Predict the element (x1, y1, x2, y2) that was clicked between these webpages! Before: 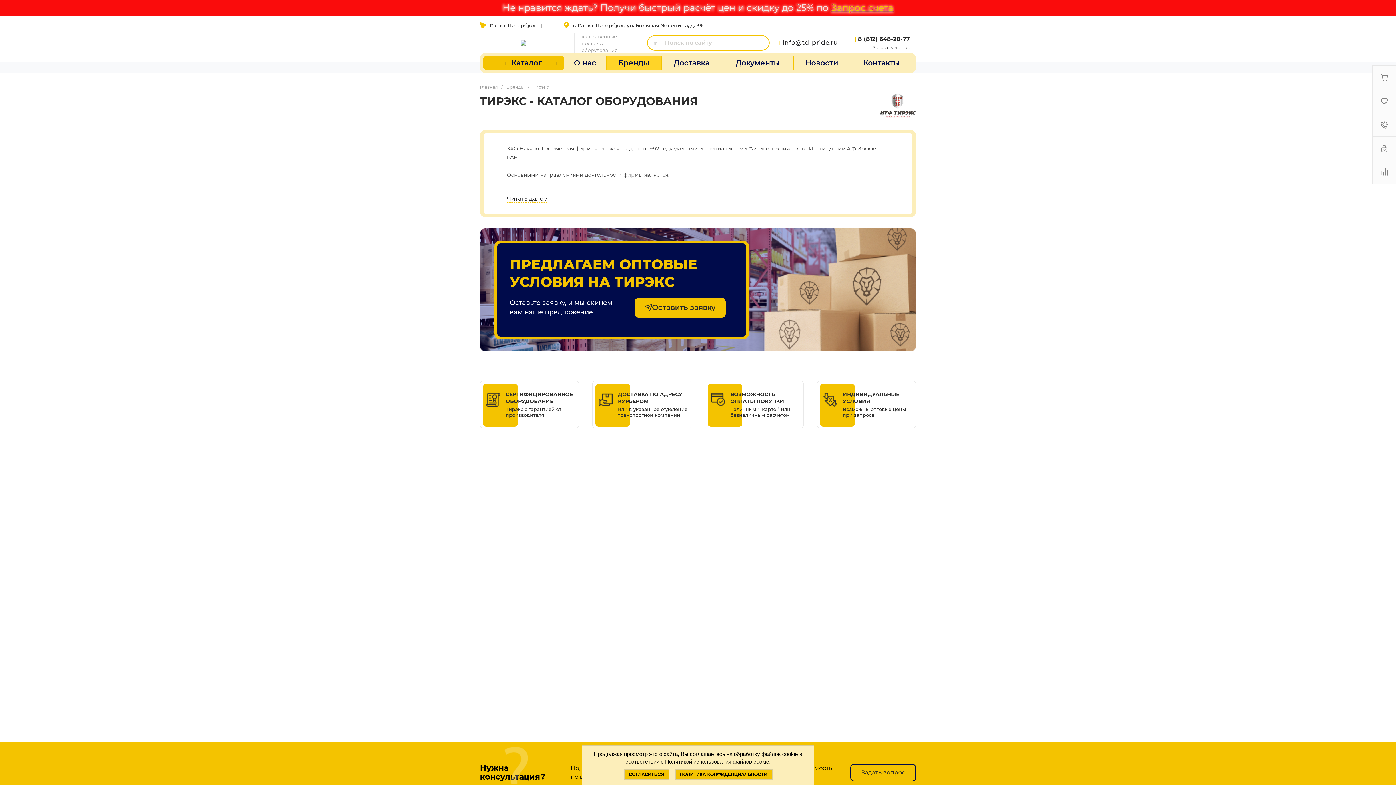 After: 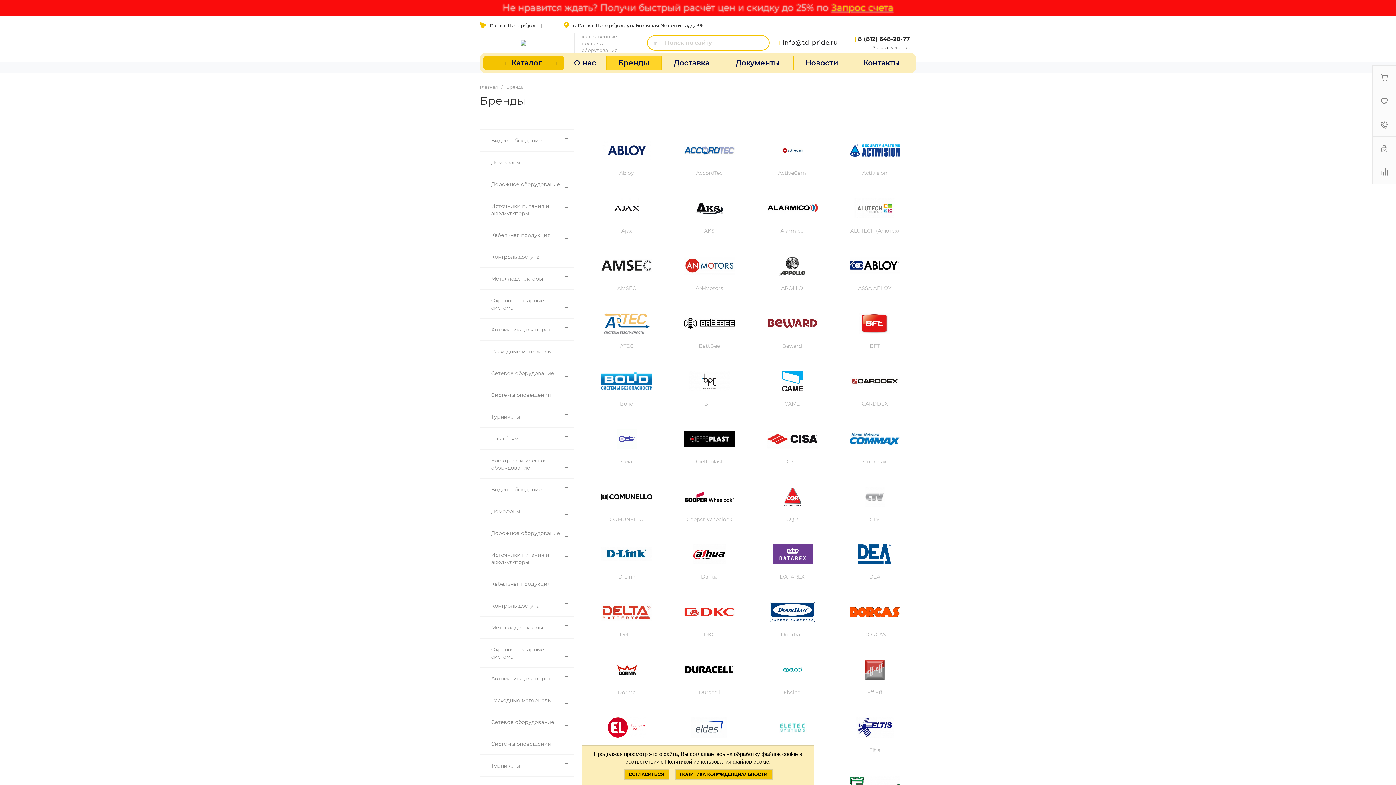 Action: label: Бренды bbox: (606, 55, 661, 70)